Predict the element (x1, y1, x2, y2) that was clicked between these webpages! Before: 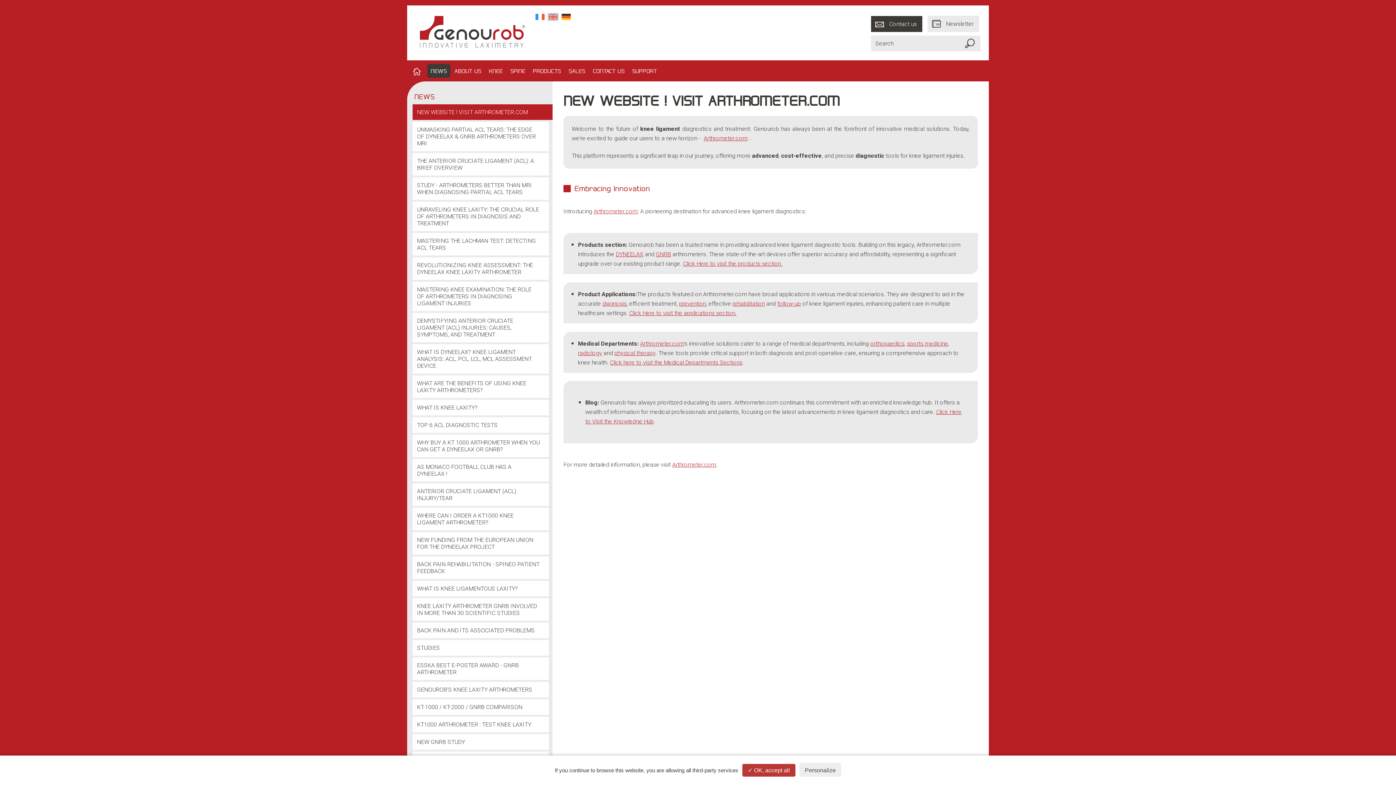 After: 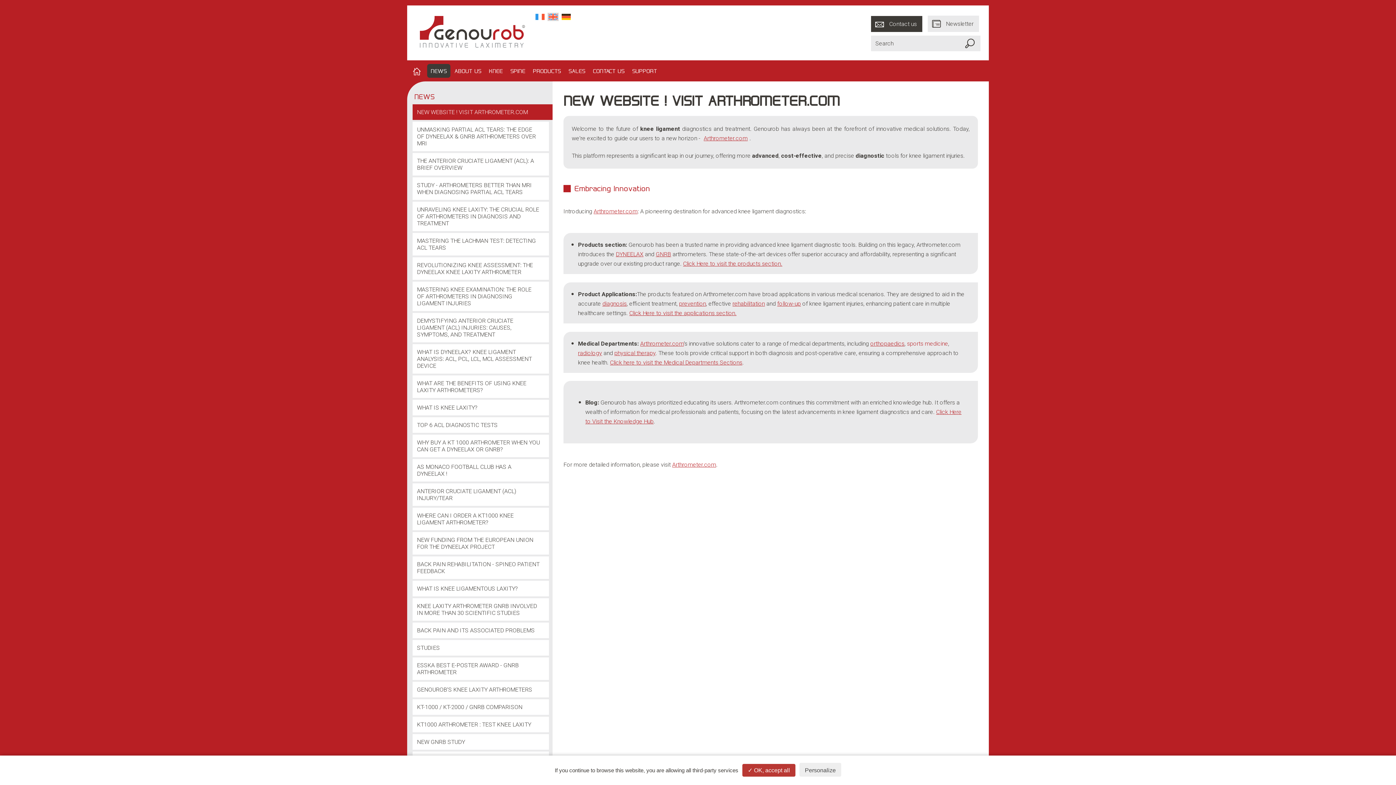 Action: bbox: (907, 340, 948, 347) label: sports medicine